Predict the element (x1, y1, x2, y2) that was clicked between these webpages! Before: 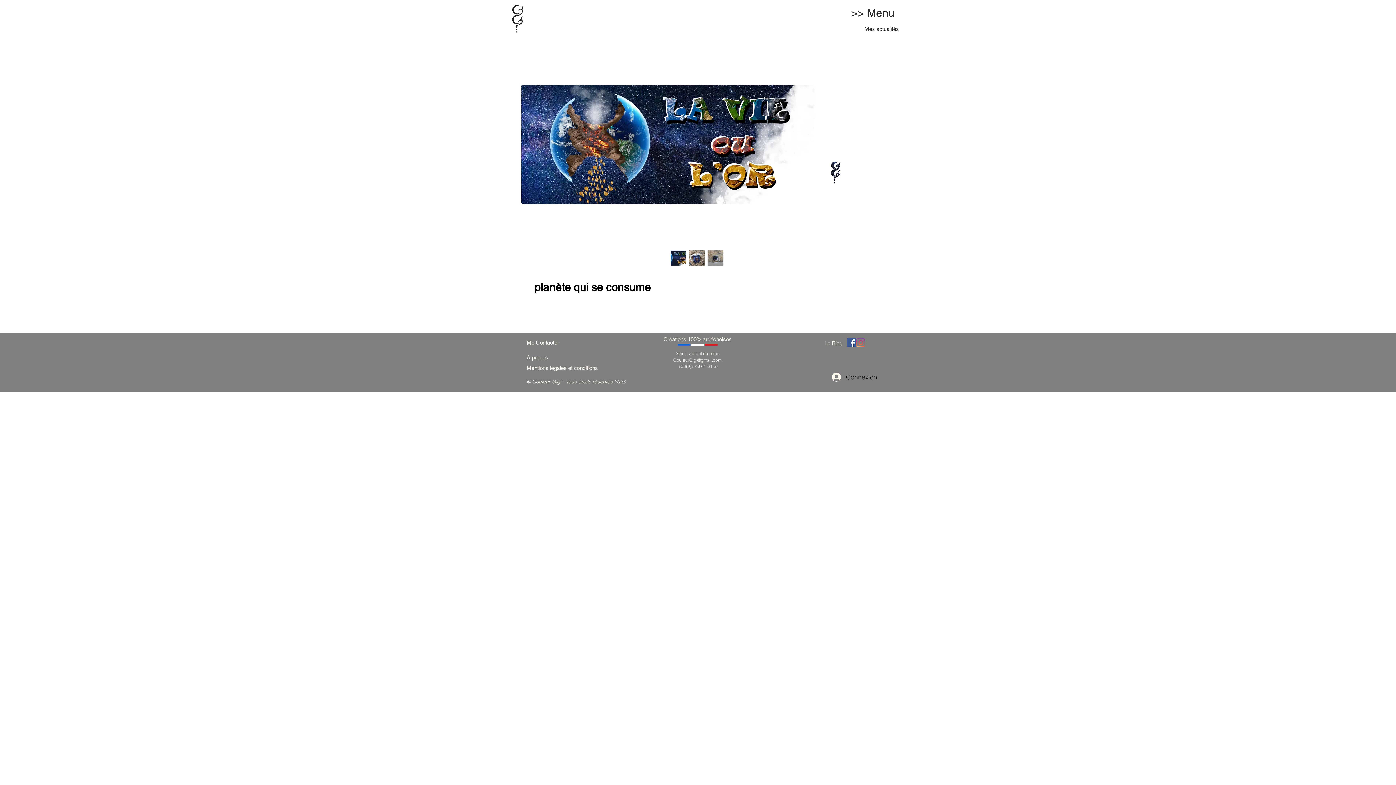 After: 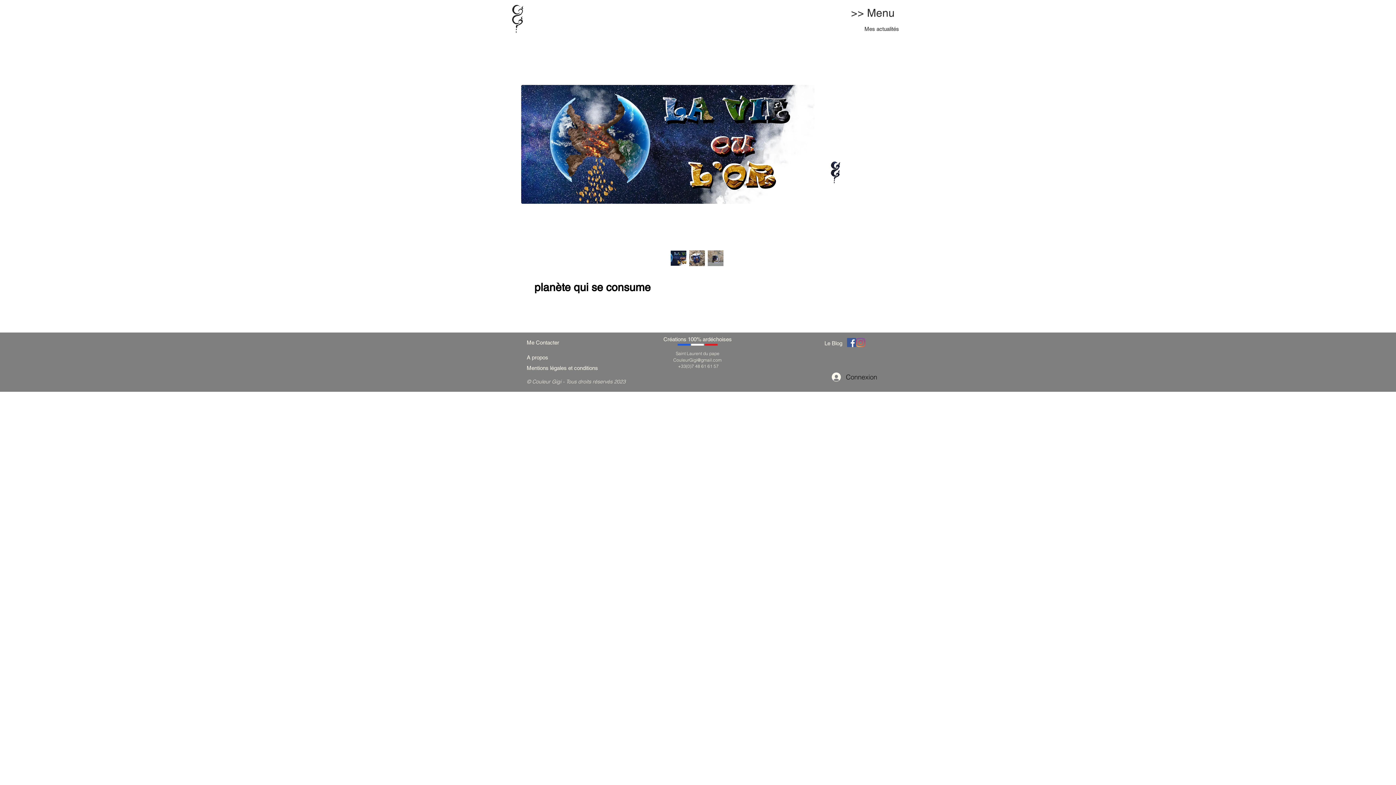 Action: bbox: (688, 250, 705, 266)